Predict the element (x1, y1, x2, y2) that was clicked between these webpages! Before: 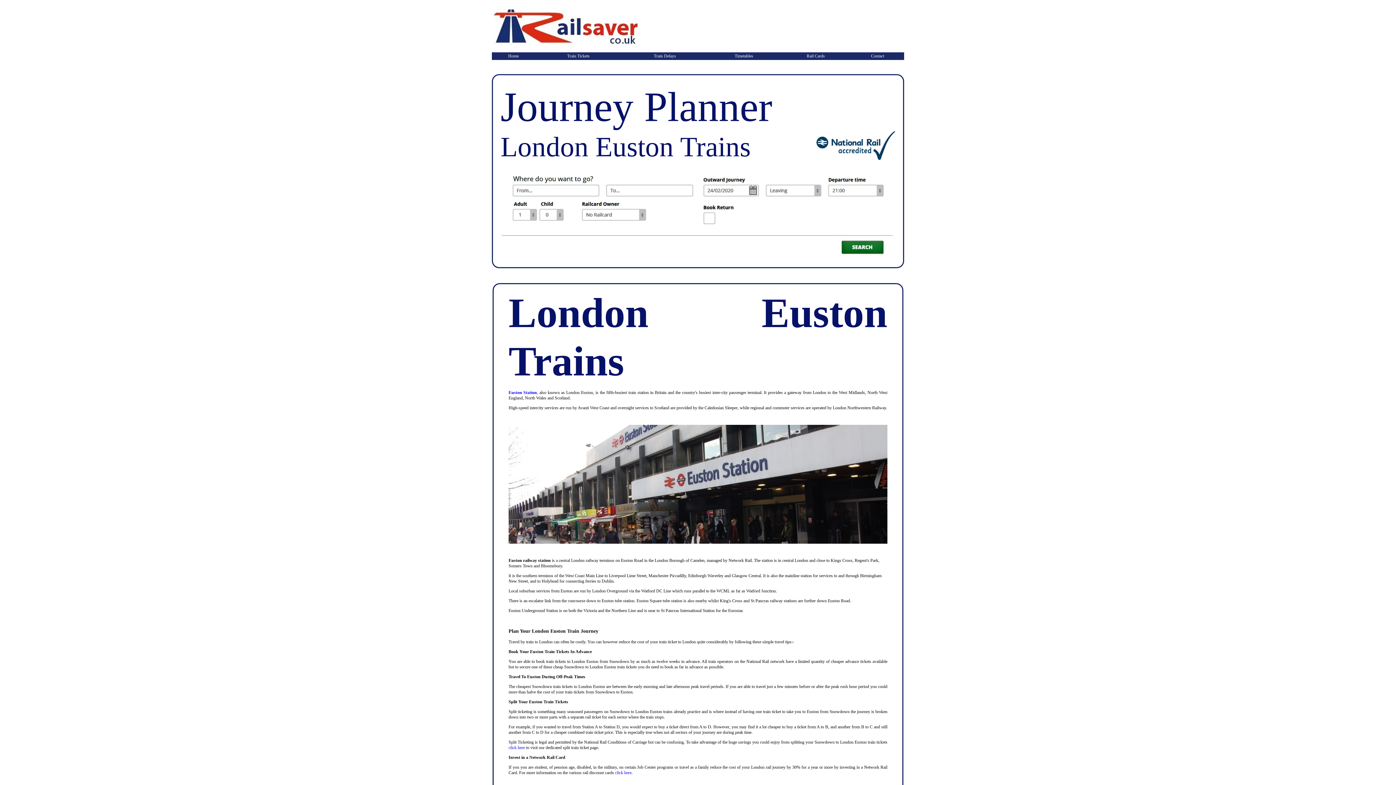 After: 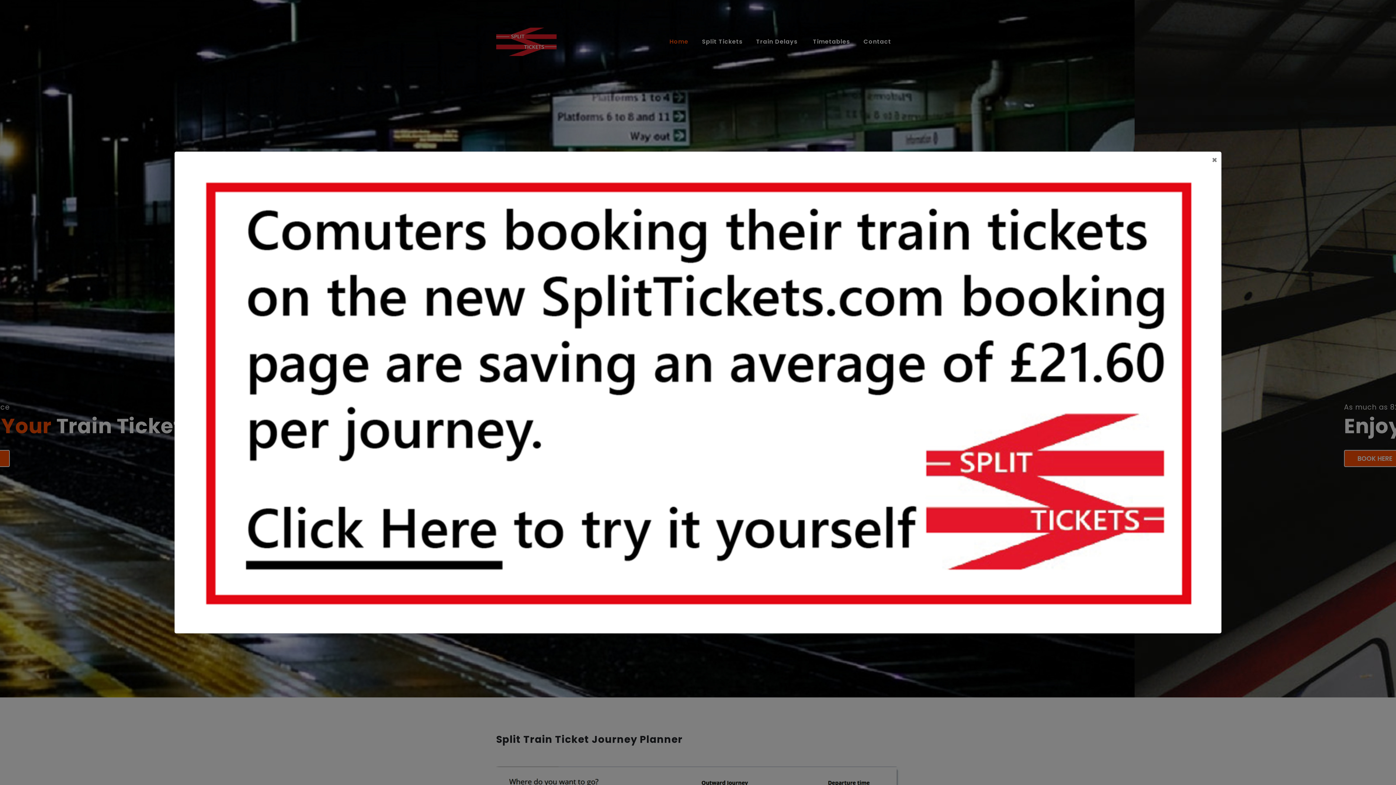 Action: bbox: (508, 745, 525, 750) label: click here